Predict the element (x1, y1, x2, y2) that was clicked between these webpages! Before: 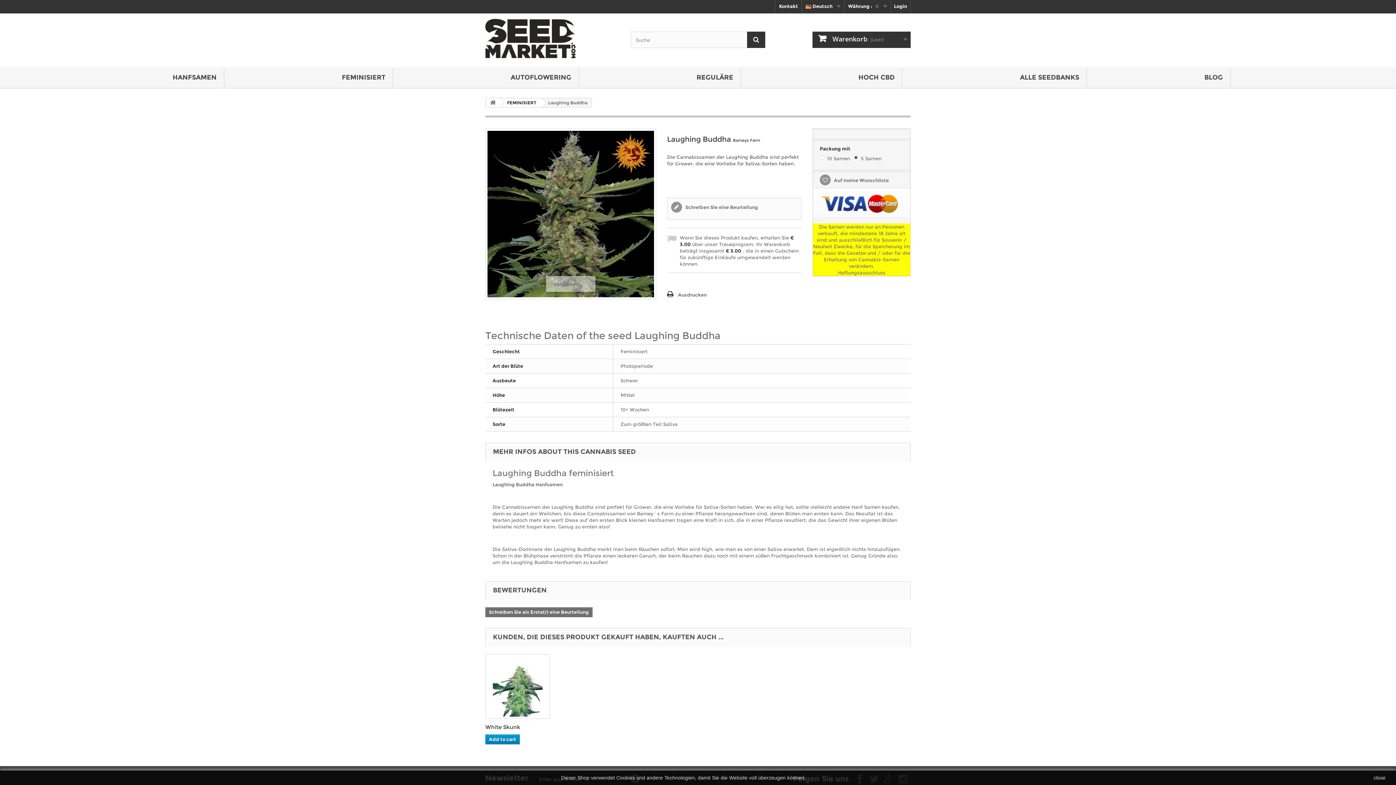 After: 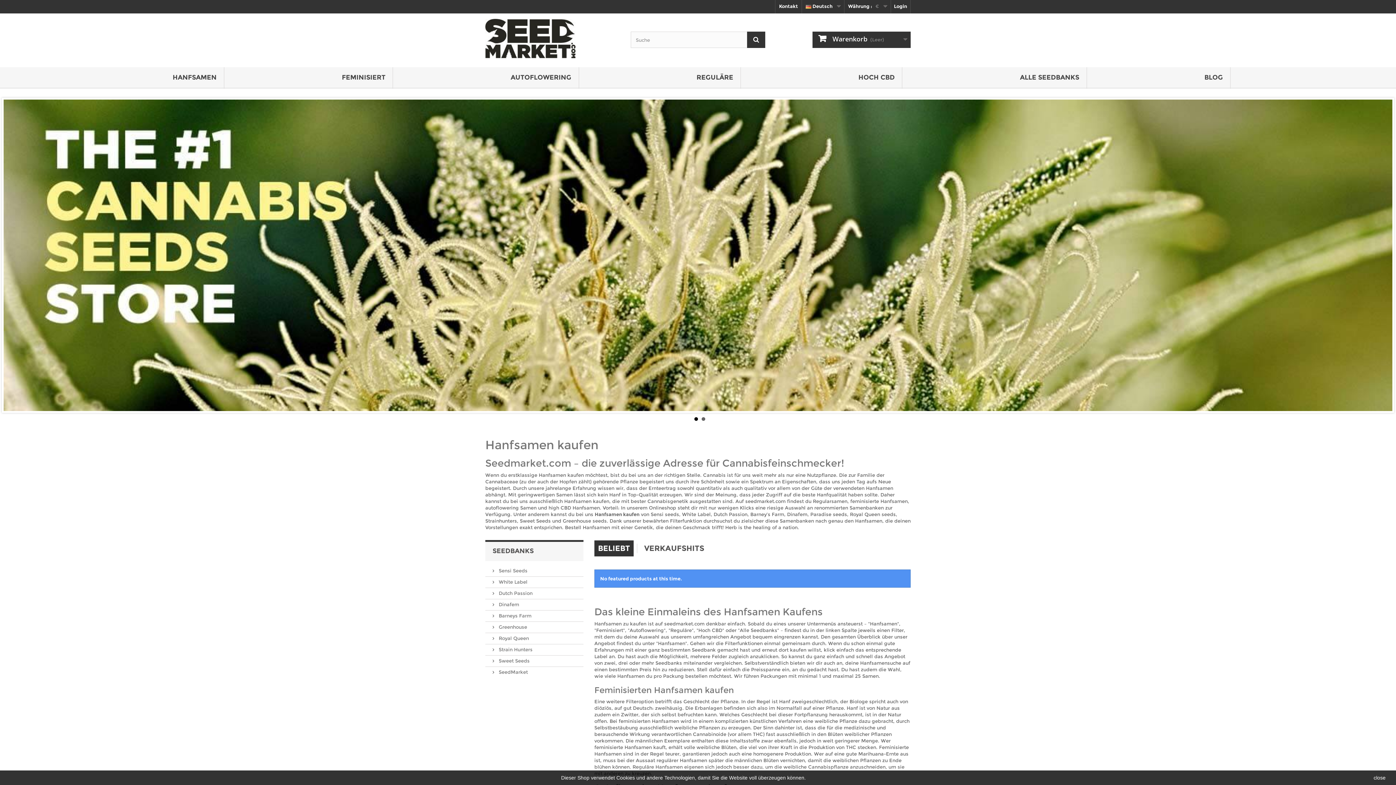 Action: bbox: (485, 18, 619, 58)